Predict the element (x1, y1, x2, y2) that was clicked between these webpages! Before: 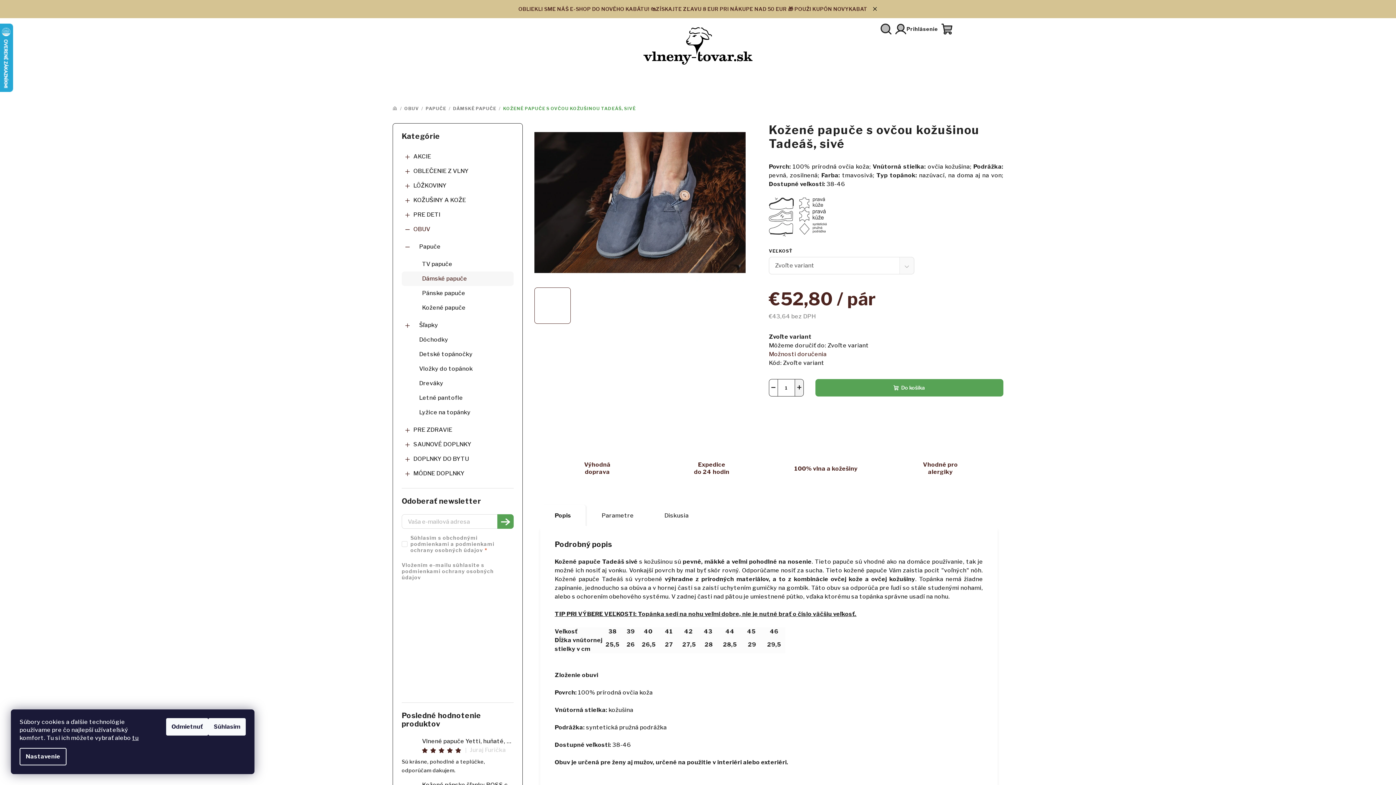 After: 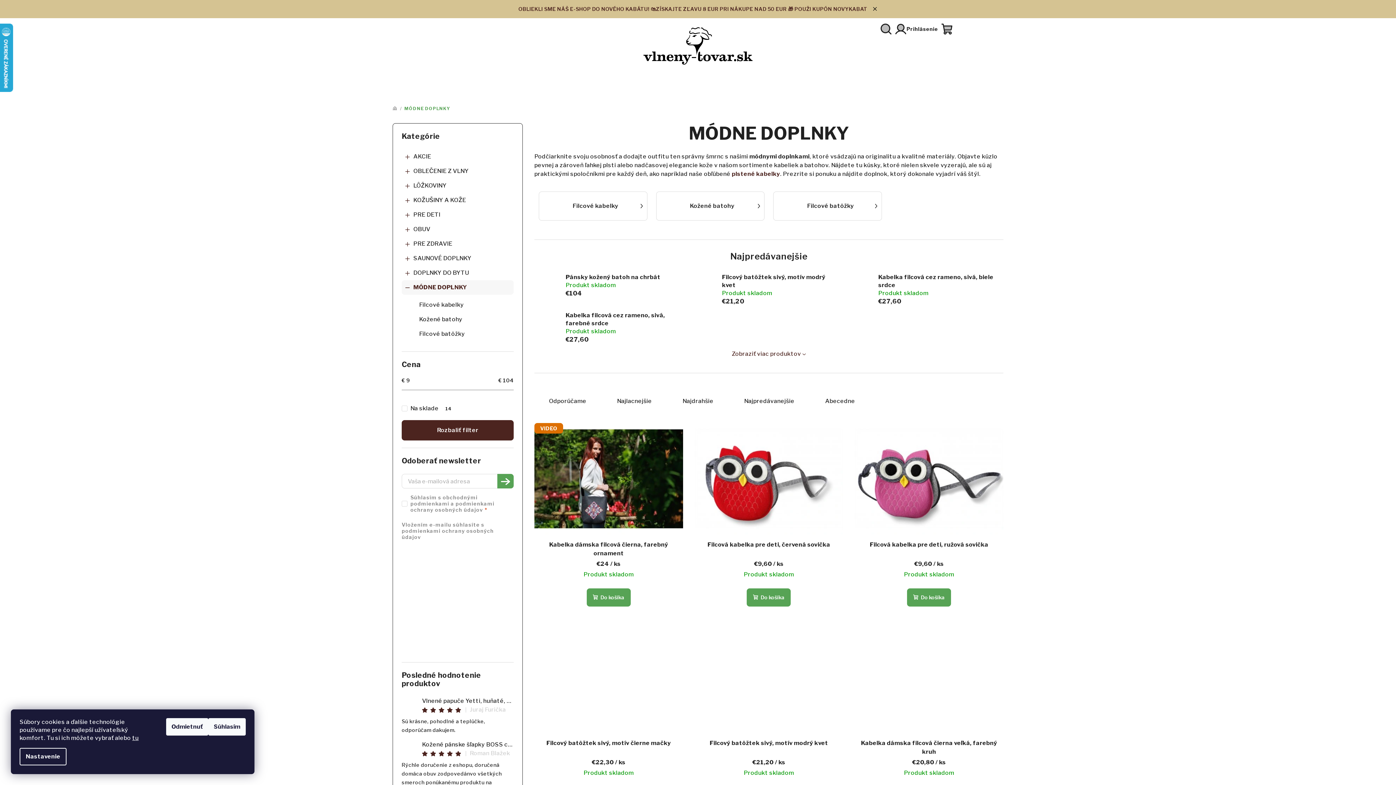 Action: bbox: (401, 466, 513, 481) label: MÓDNE DOPLNKY
 